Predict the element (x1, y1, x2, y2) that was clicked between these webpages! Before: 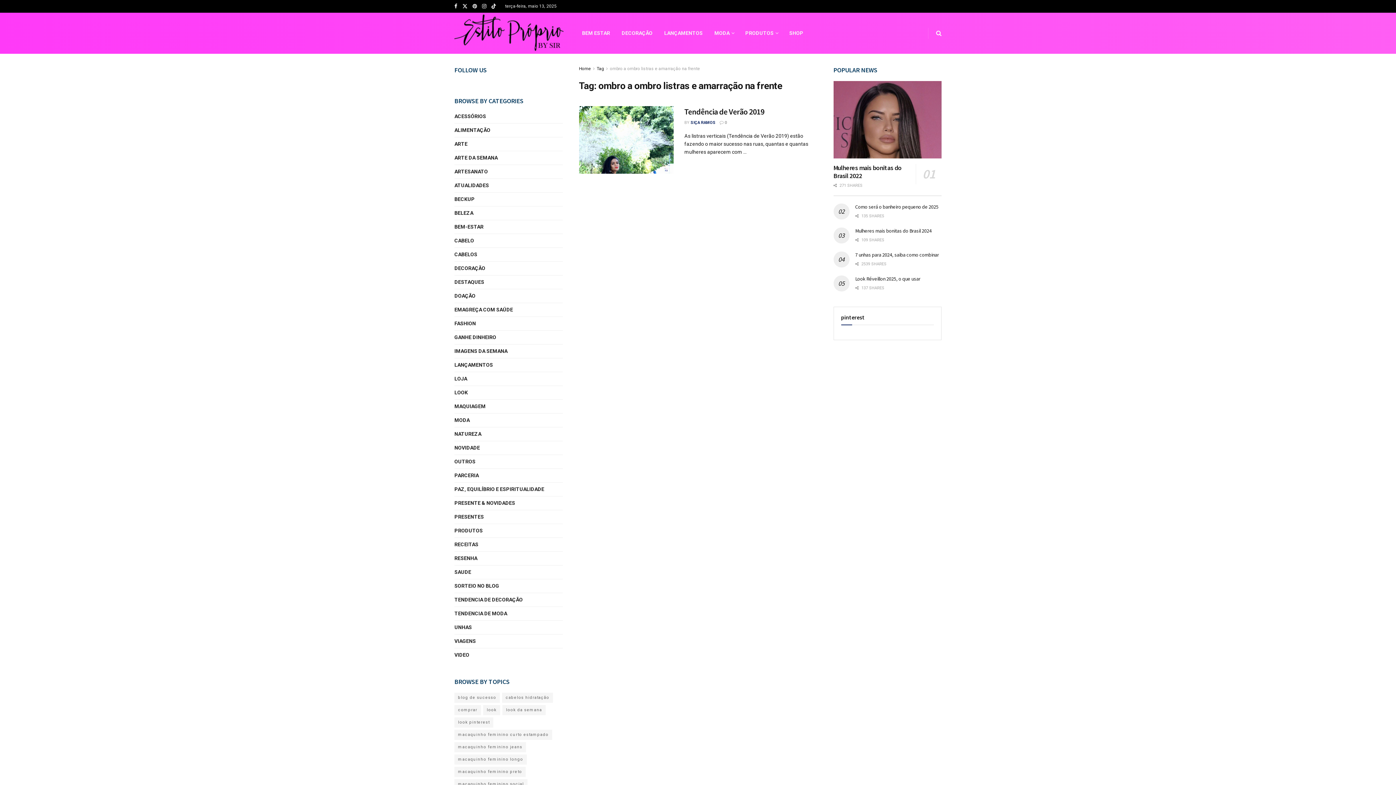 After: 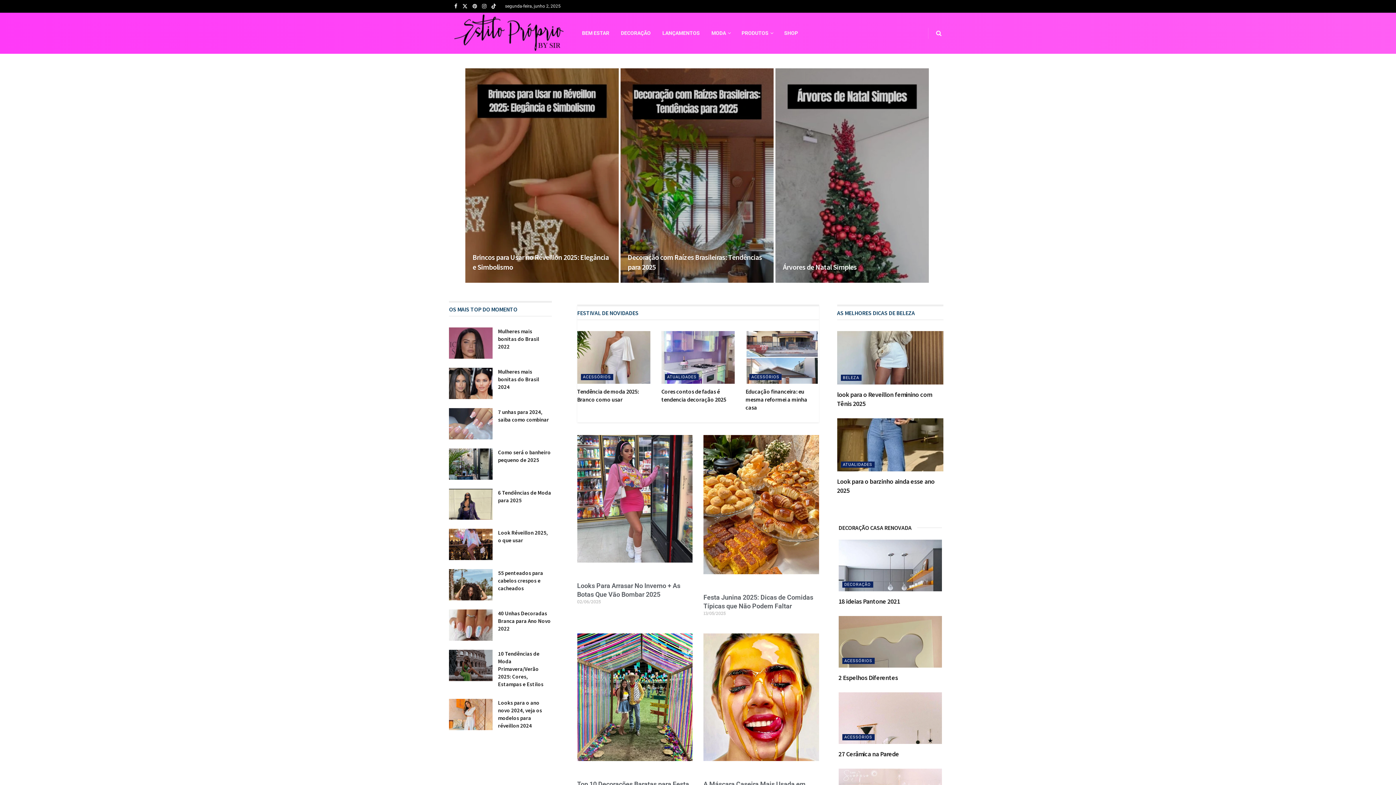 Action: label: Visit Homepage bbox: (454, 14, 563, 52)